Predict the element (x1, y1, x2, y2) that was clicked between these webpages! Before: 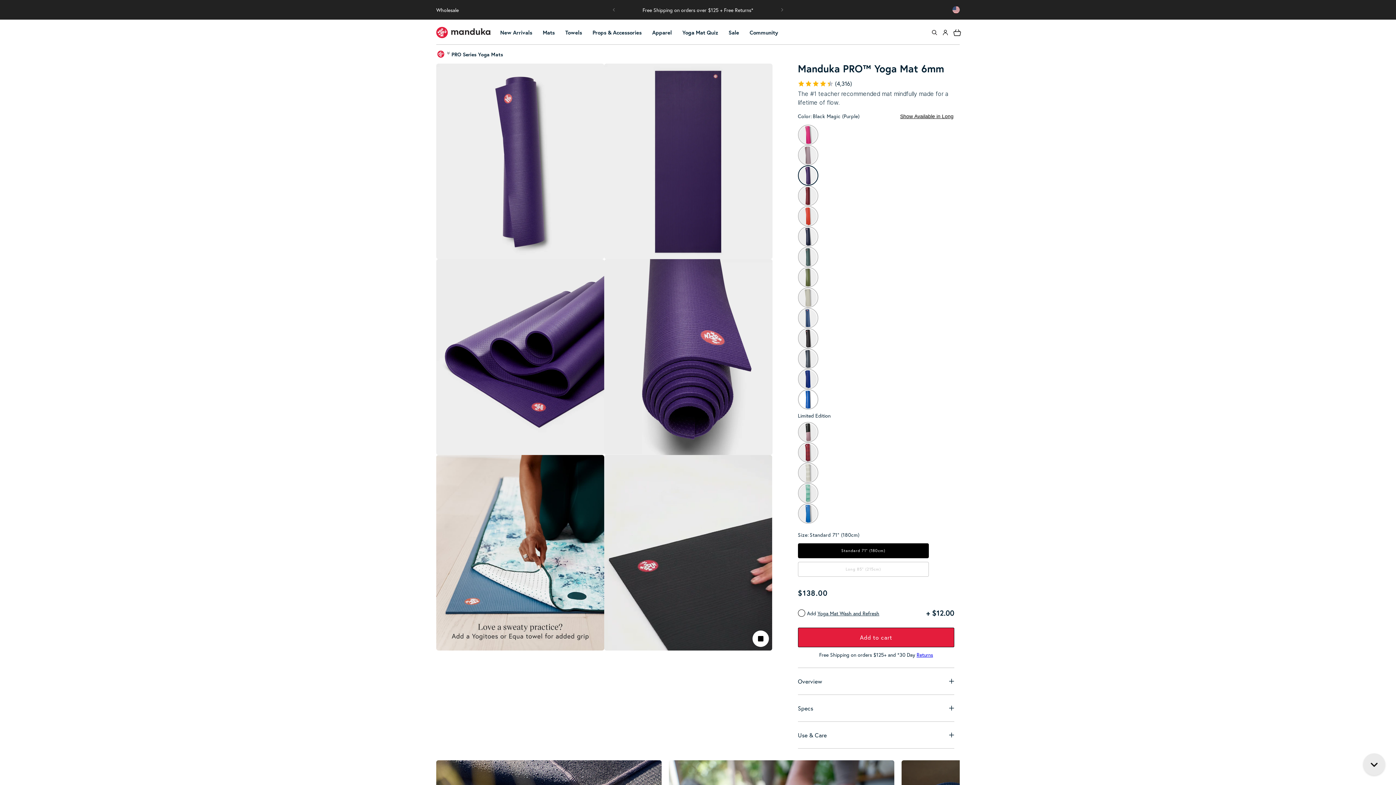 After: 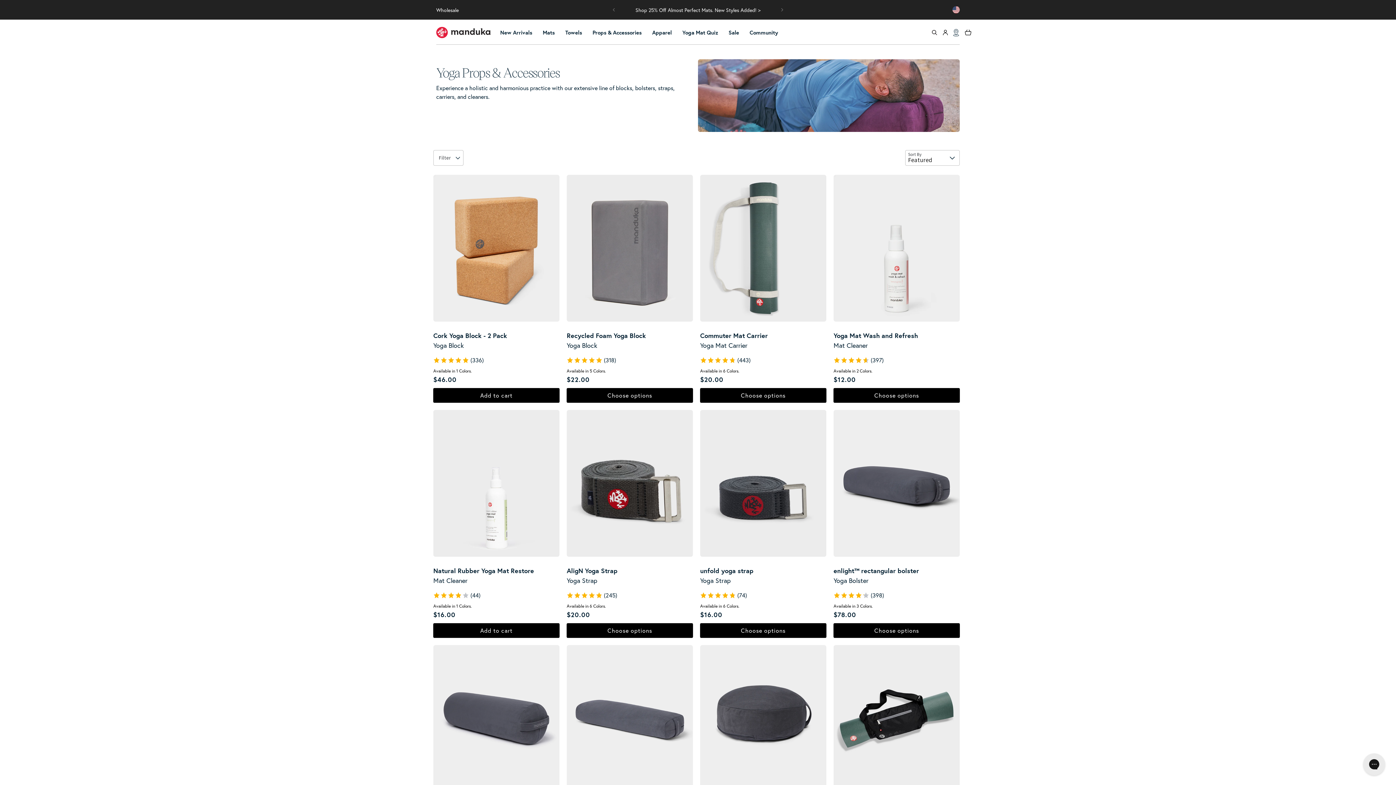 Action: label: Props & Accessories bbox: (590, 29, 650, 36)